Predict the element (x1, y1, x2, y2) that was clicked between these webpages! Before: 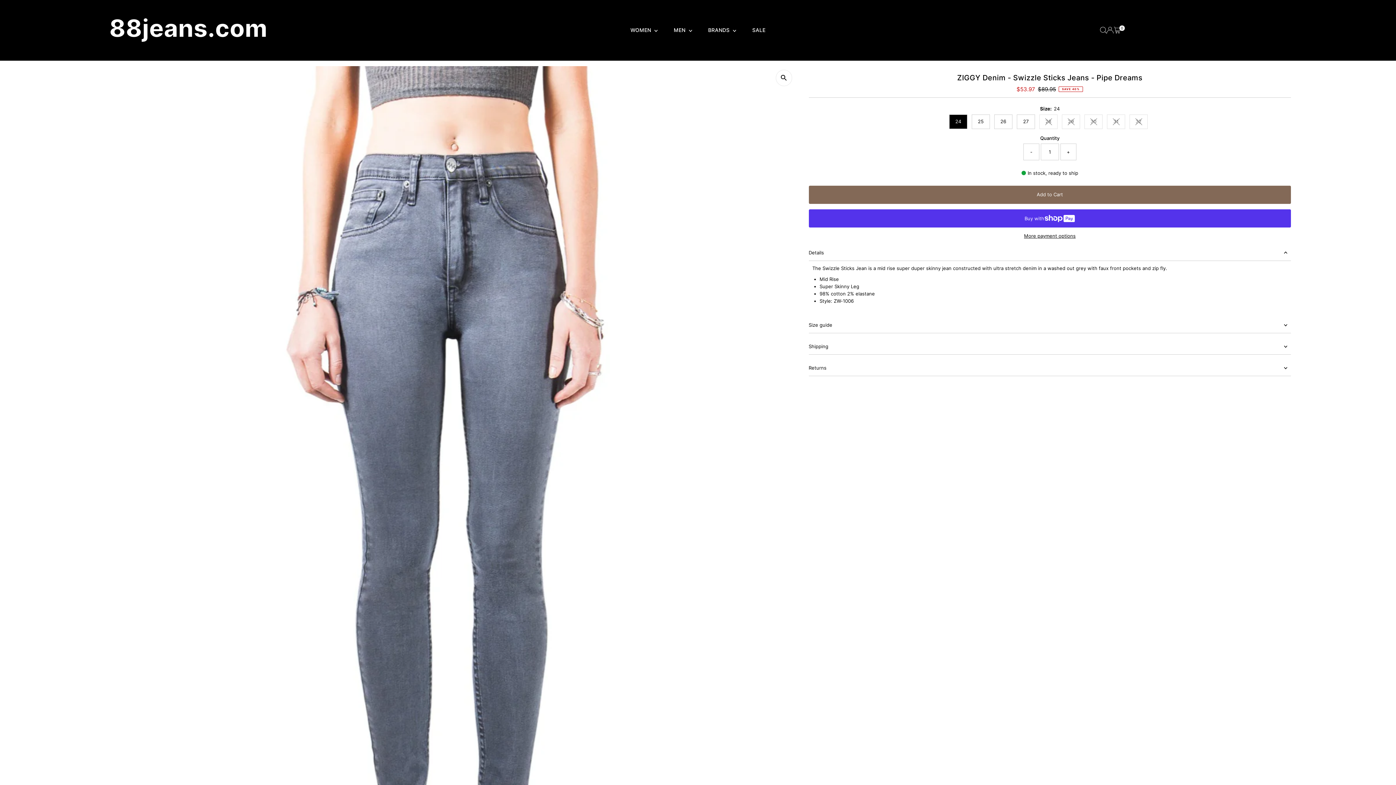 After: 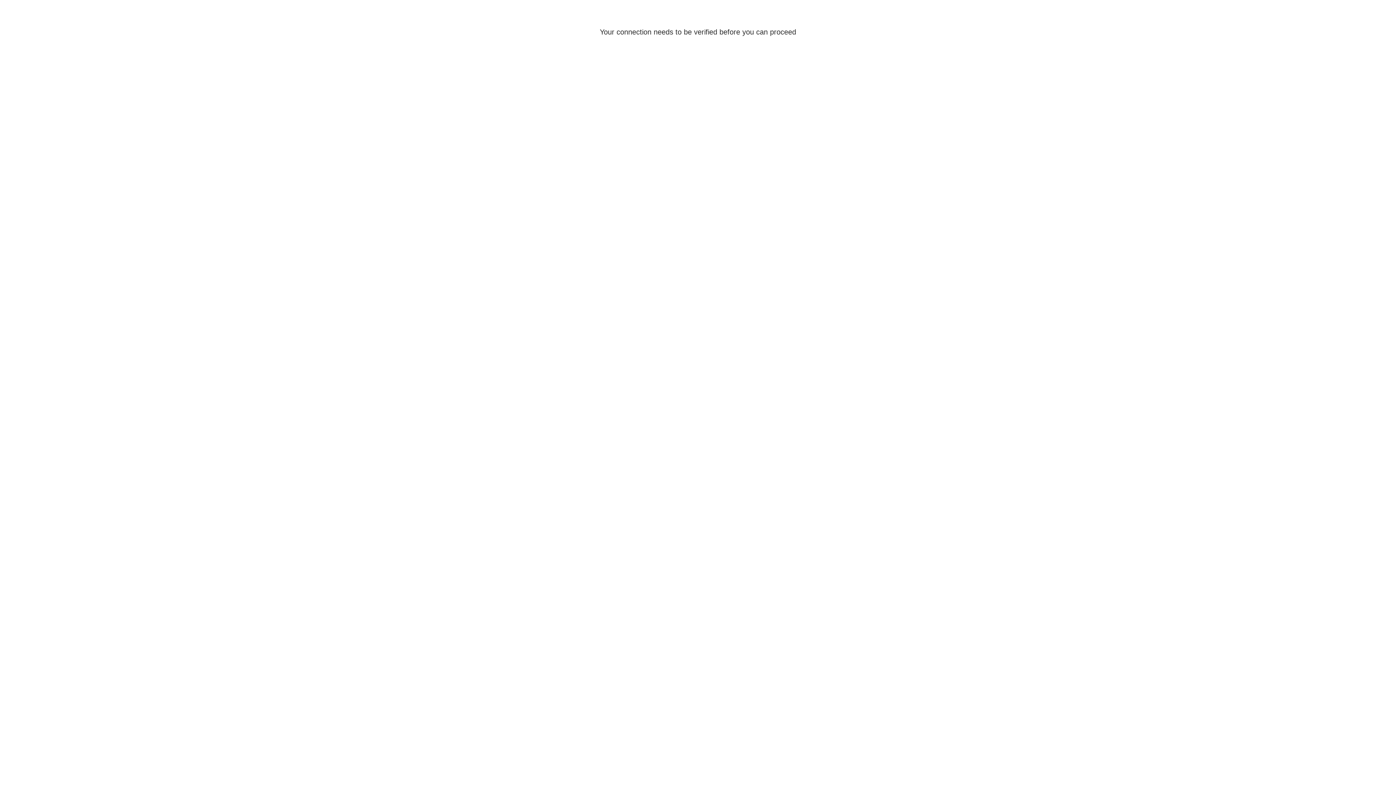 Action: bbox: (1106, 27, 1113, 33) label: Log In/Create Account